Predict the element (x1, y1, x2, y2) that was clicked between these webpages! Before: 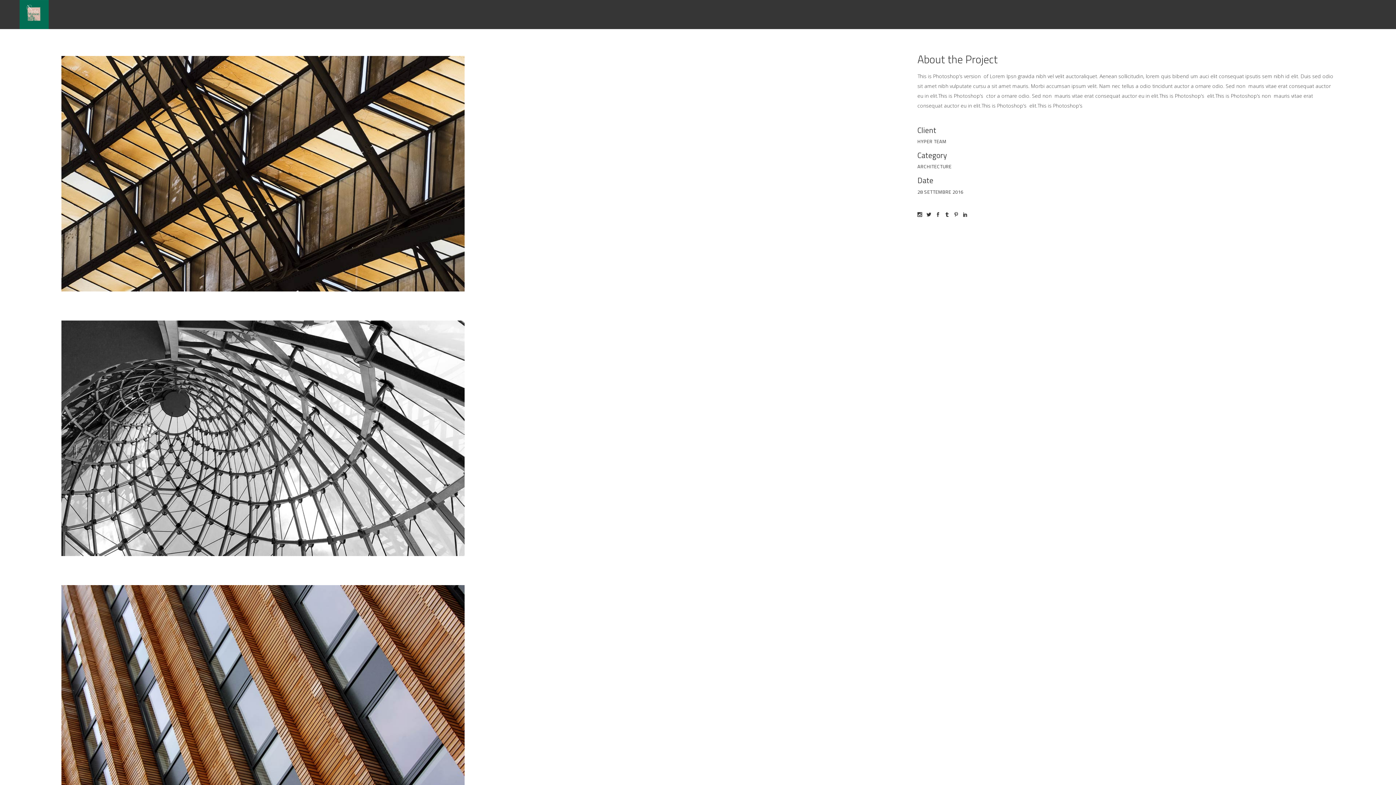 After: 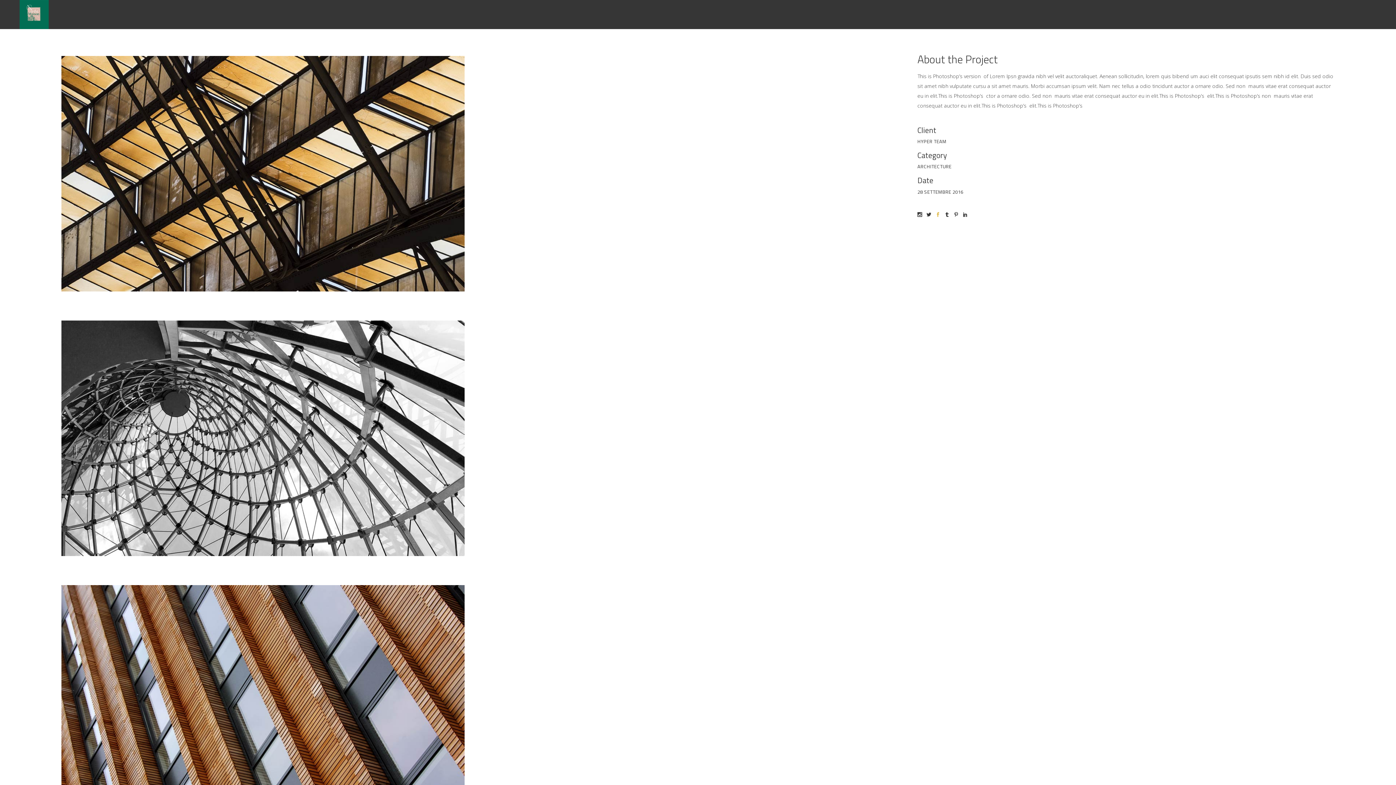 Action: bbox: (935, 209, 940, 219)